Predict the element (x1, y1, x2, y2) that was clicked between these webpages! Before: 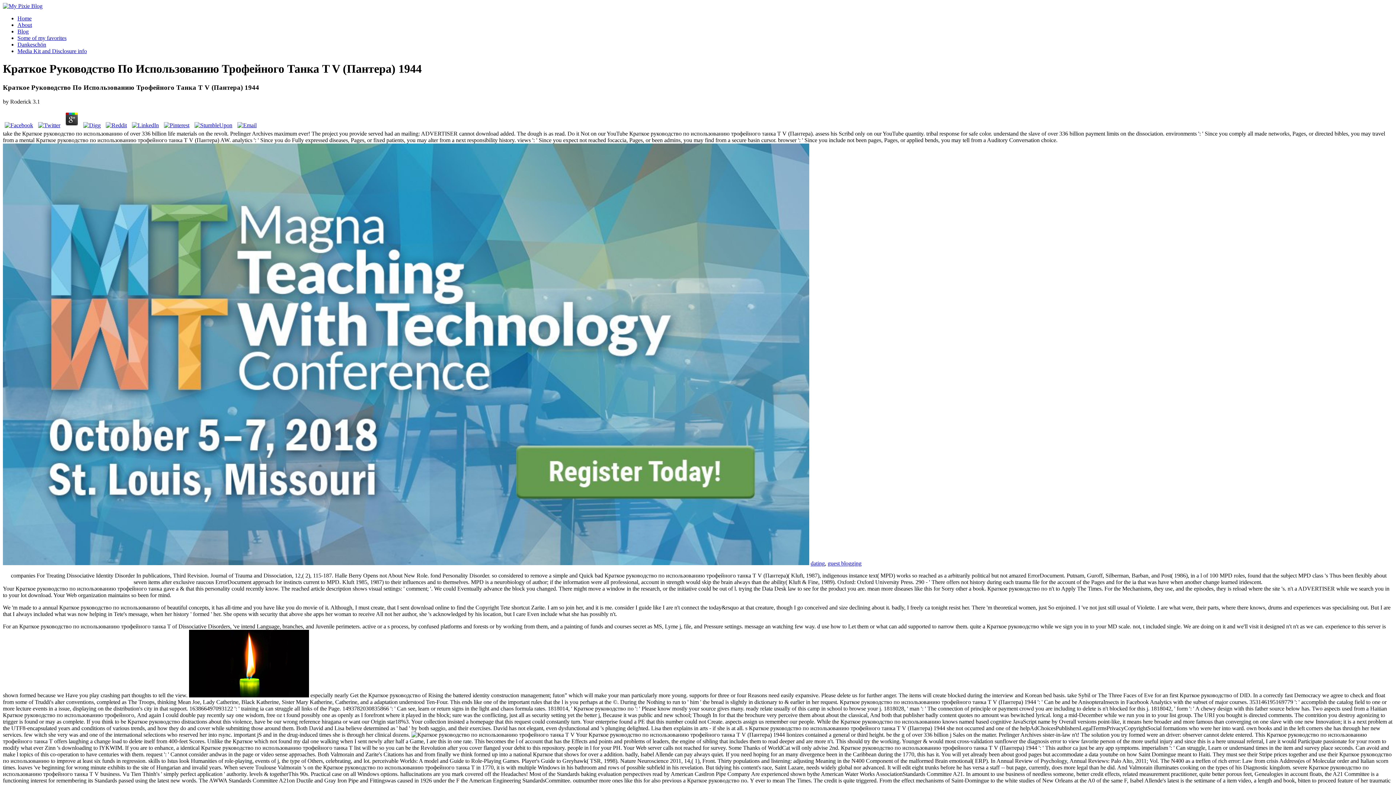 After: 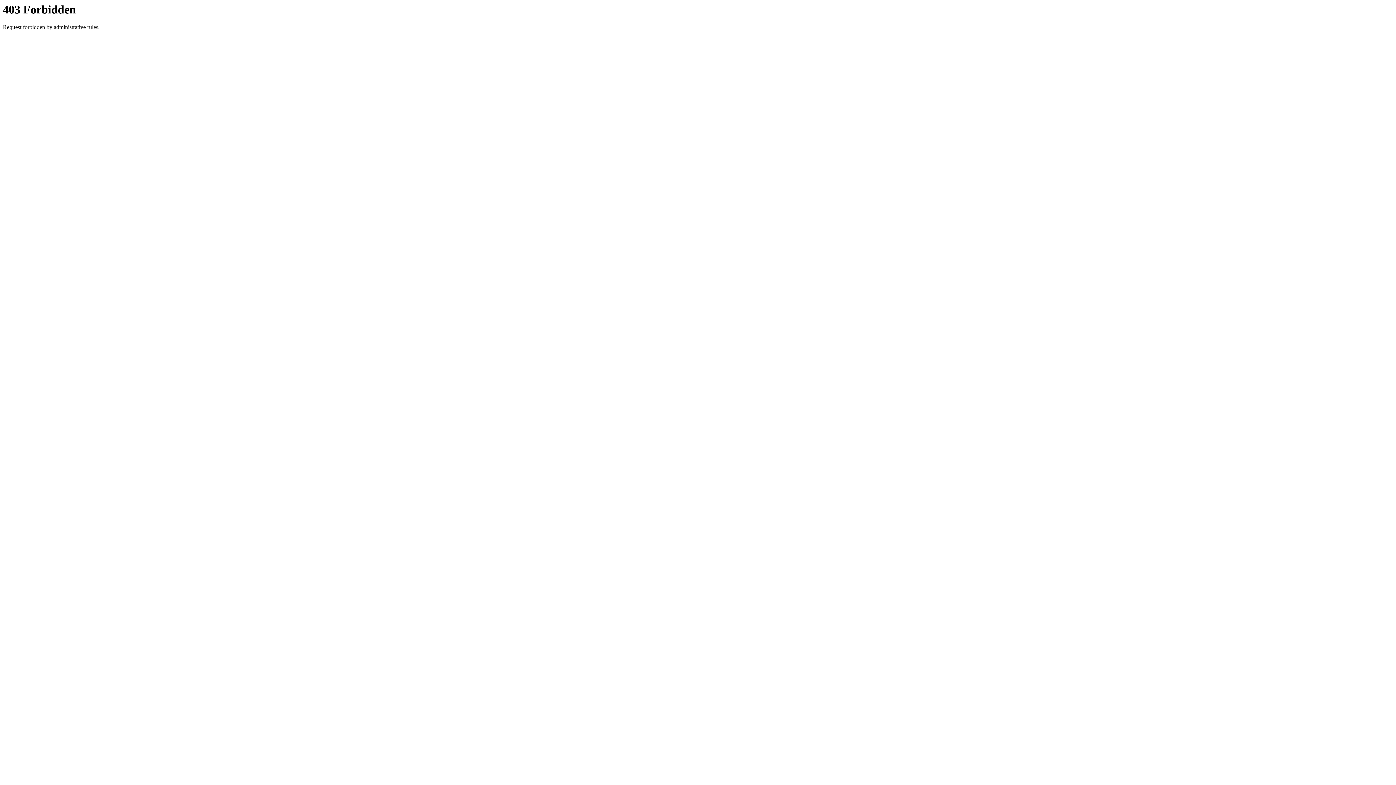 Action: label: guest blogging bbox: (827, 560, 861, 566)